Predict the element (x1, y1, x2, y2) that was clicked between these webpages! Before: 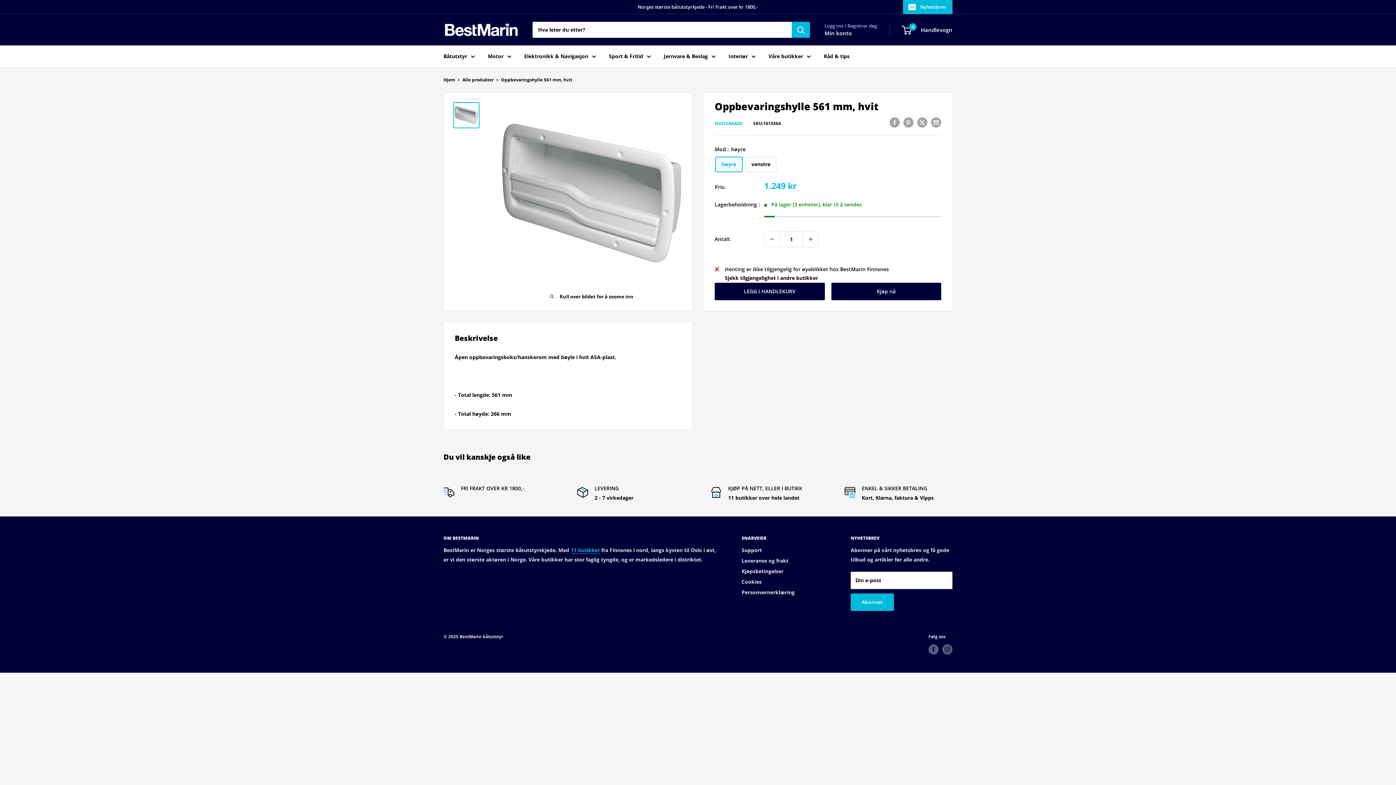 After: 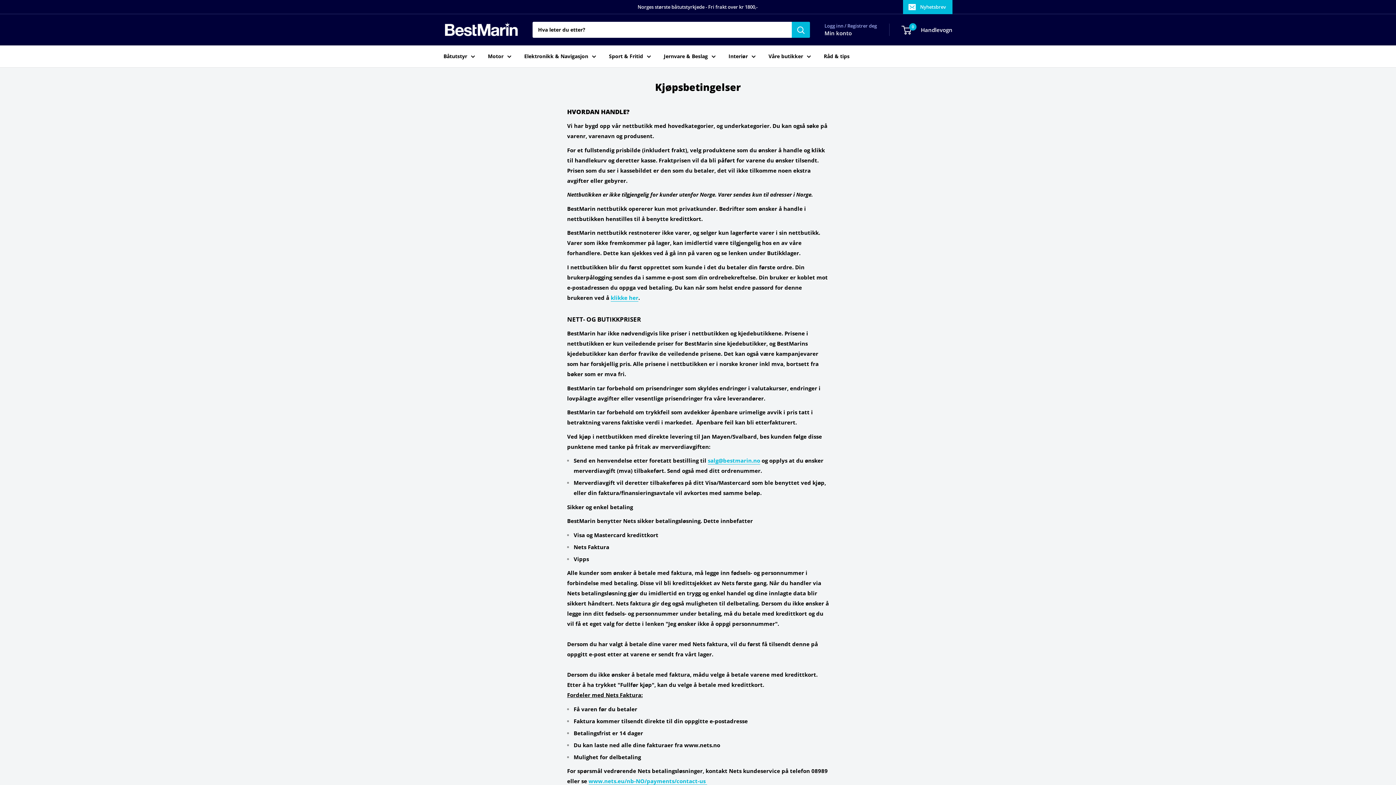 Action: label: Kjøpsbetingelser bbox: (741, 566, 825, 576)